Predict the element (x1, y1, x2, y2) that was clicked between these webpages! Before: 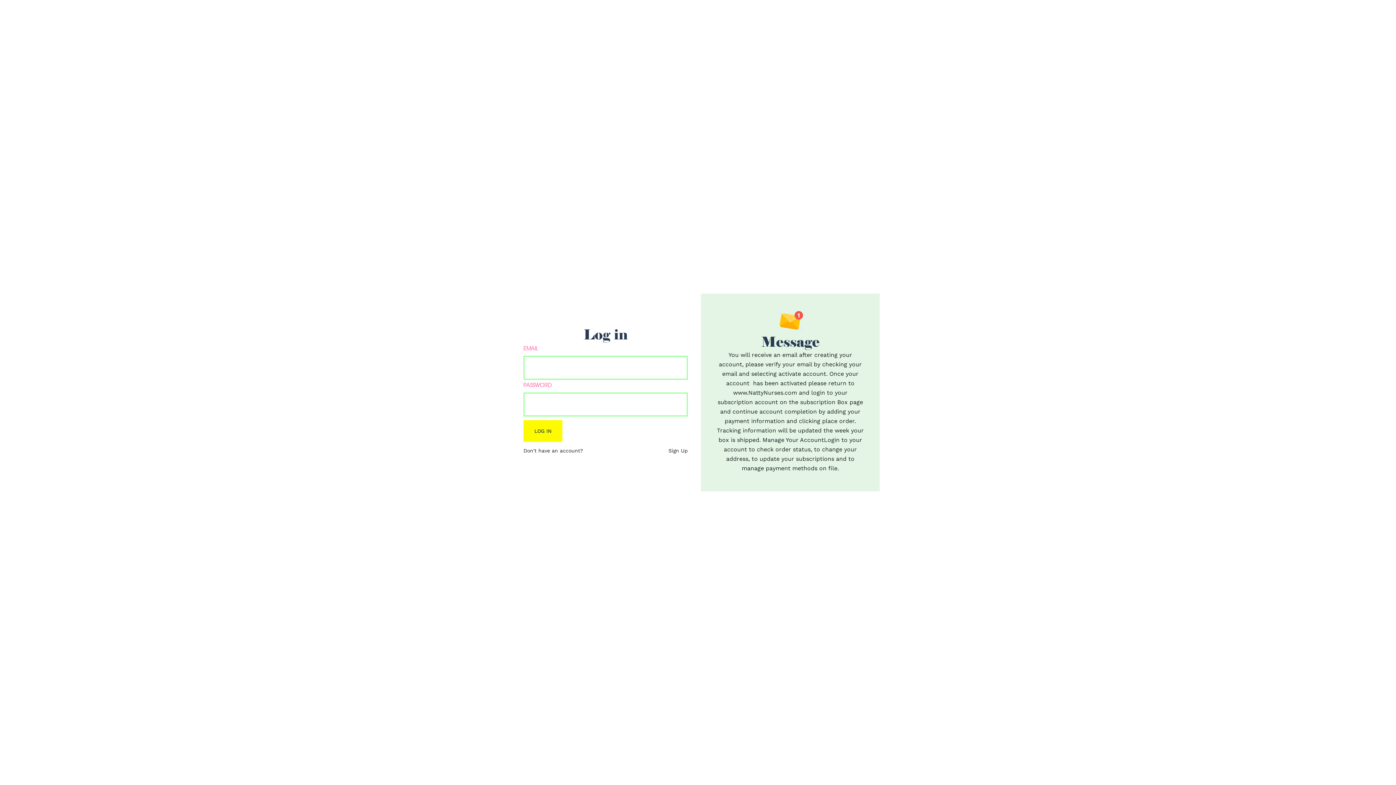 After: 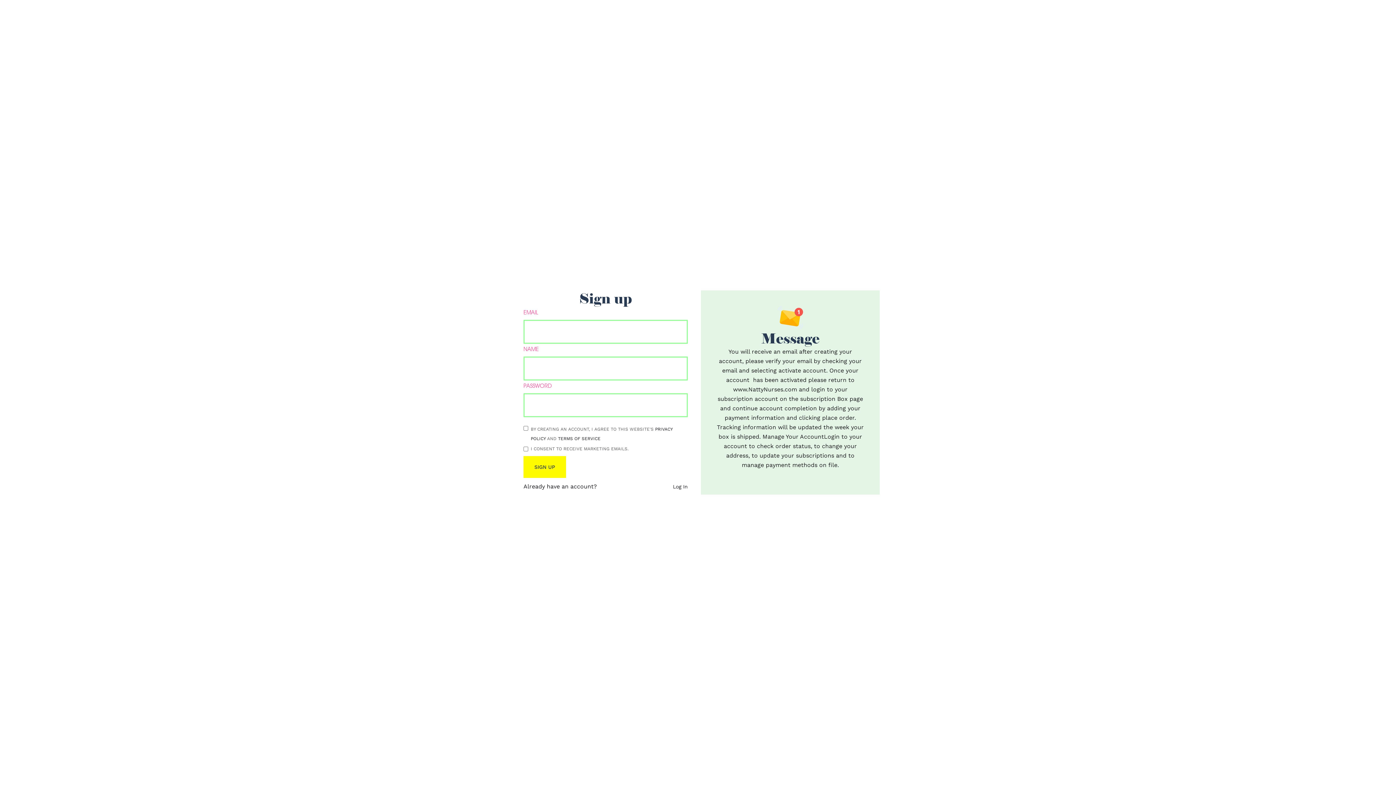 Action: bbox: (668, 446, 688, 455) label: Sign Up